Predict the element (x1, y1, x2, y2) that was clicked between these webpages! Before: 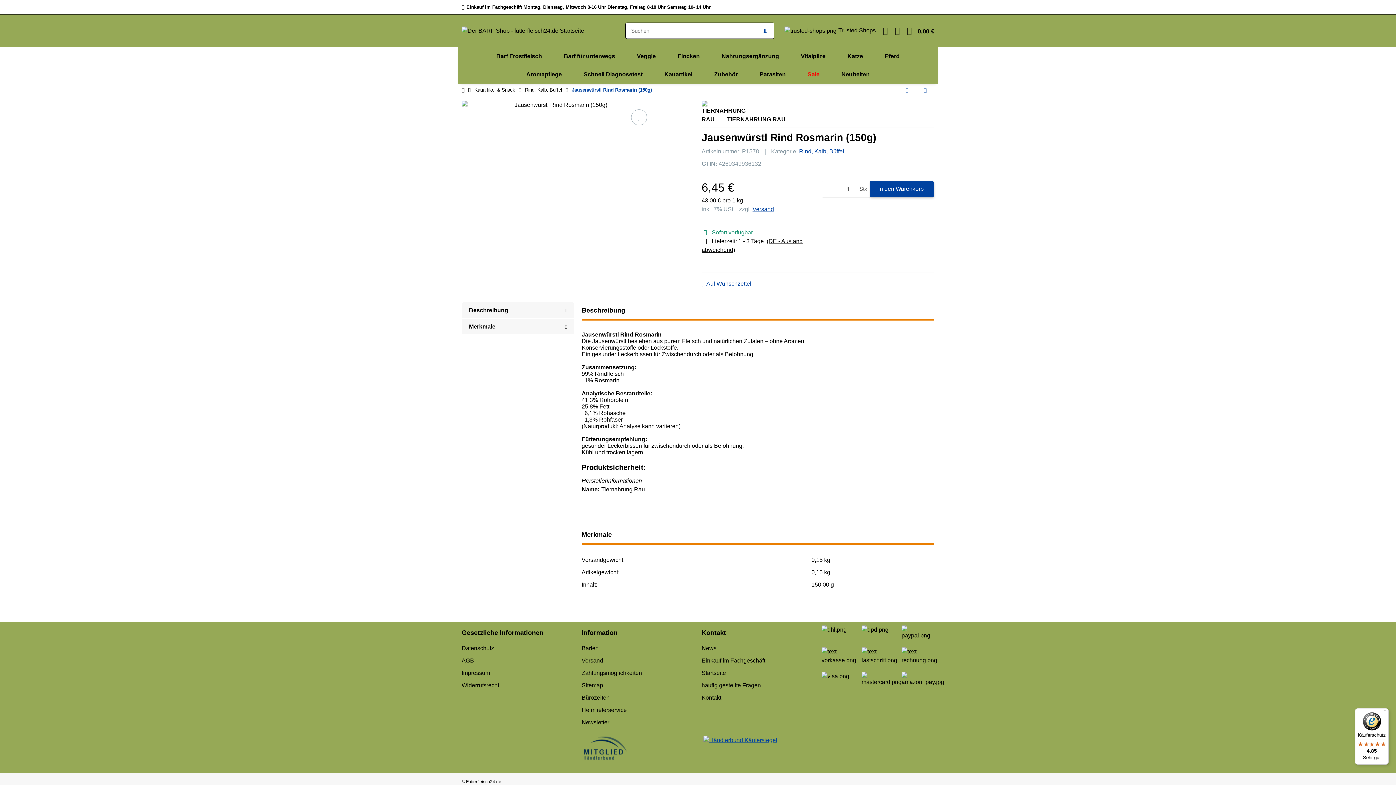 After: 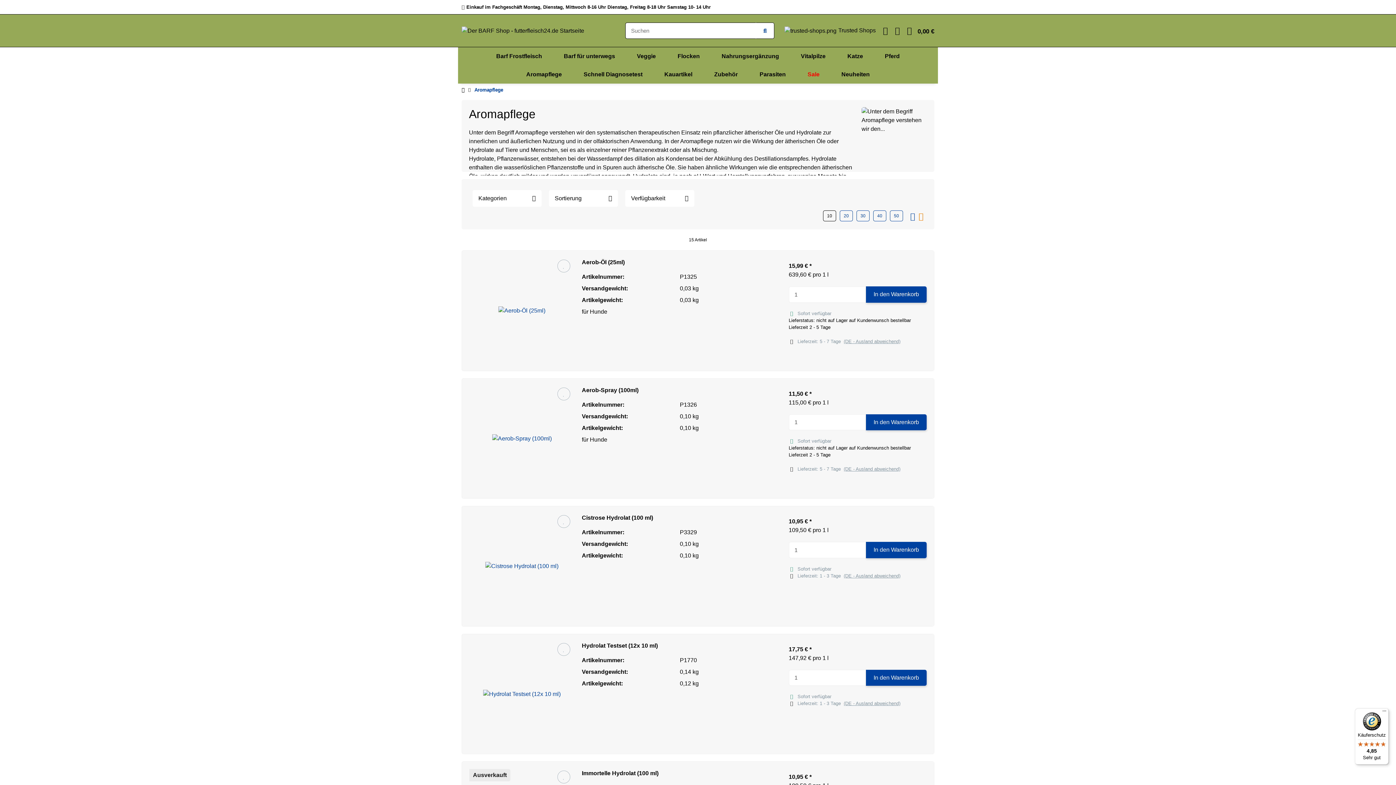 Action: bbox: (515, 65, 572, 83) label: Aromapflege